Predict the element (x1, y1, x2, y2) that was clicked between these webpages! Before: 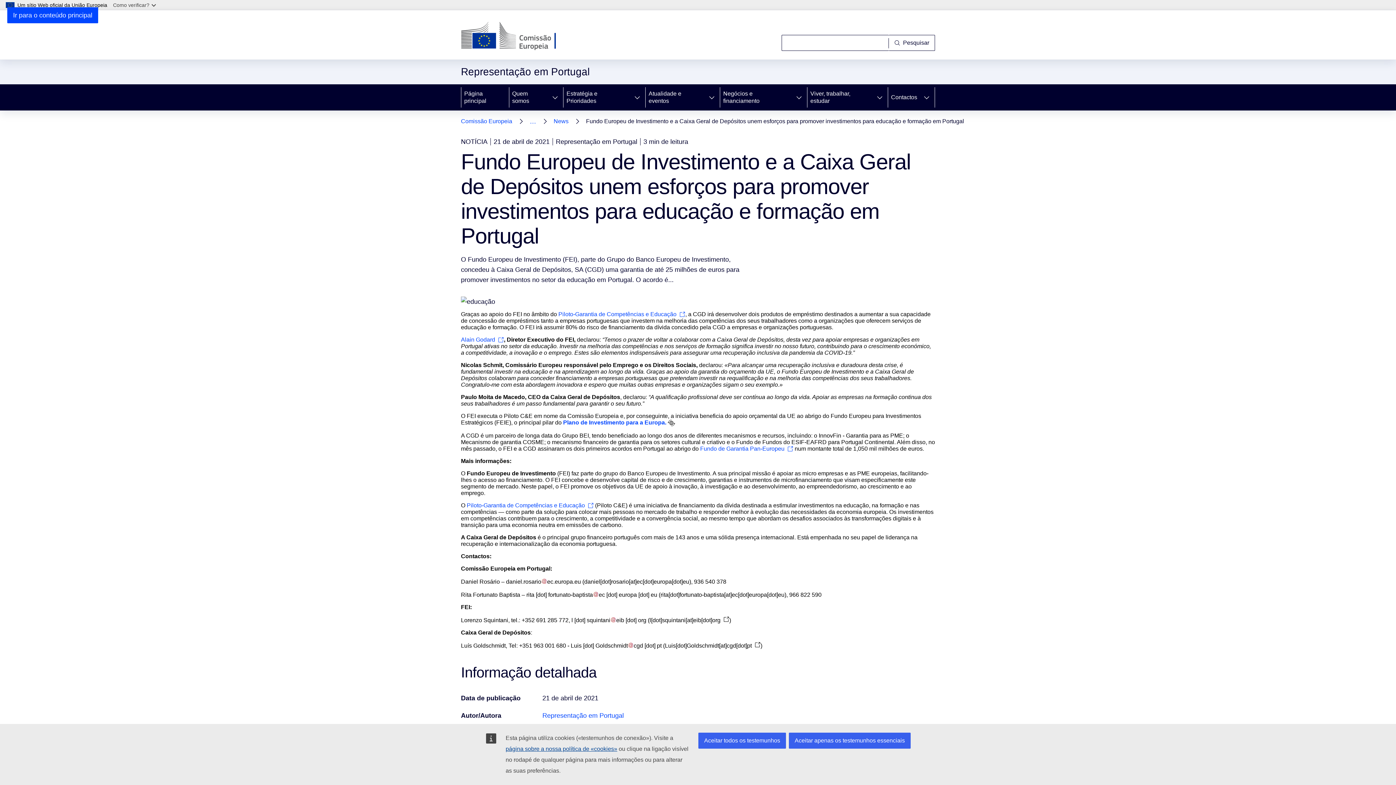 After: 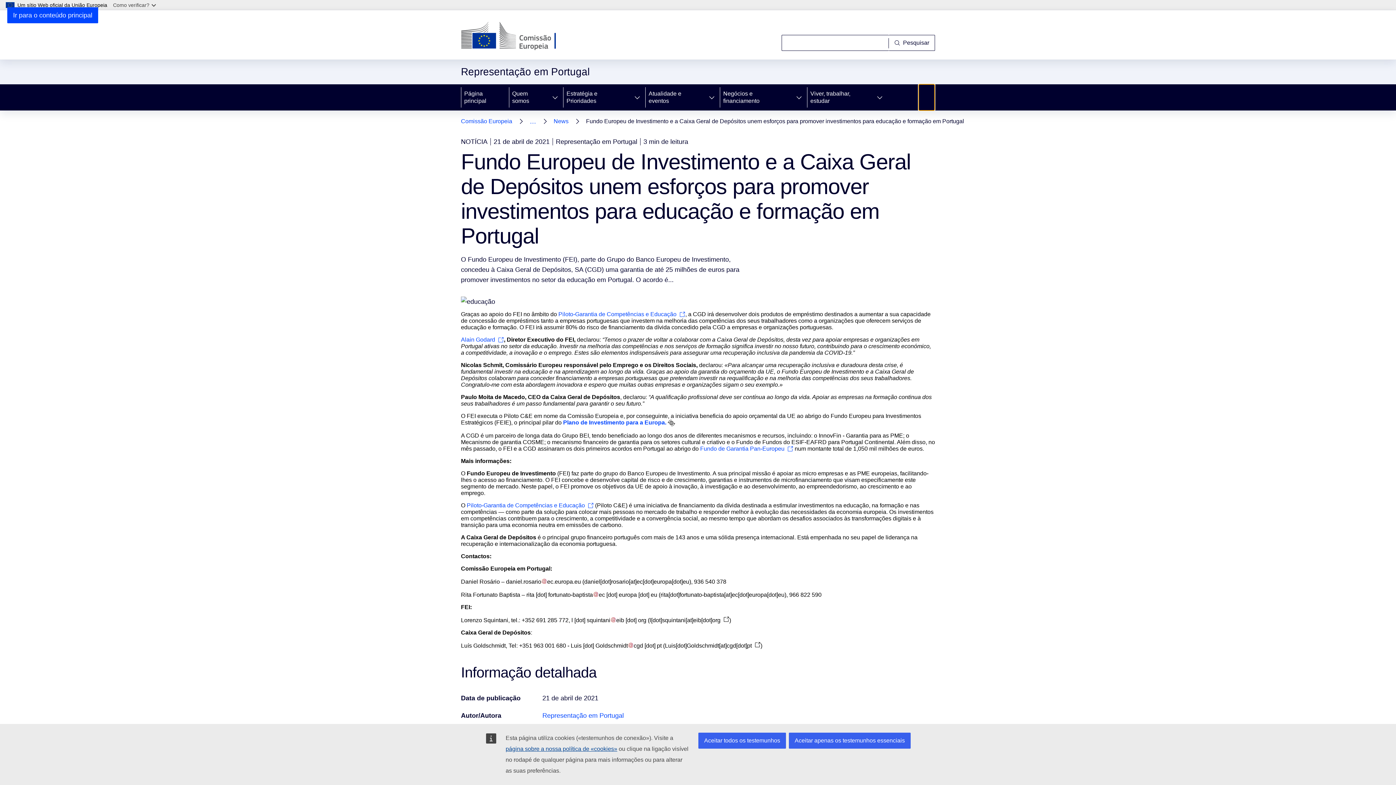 Action: label: Aceder a sub-elementos bbox: (918, 84, 934, 110)